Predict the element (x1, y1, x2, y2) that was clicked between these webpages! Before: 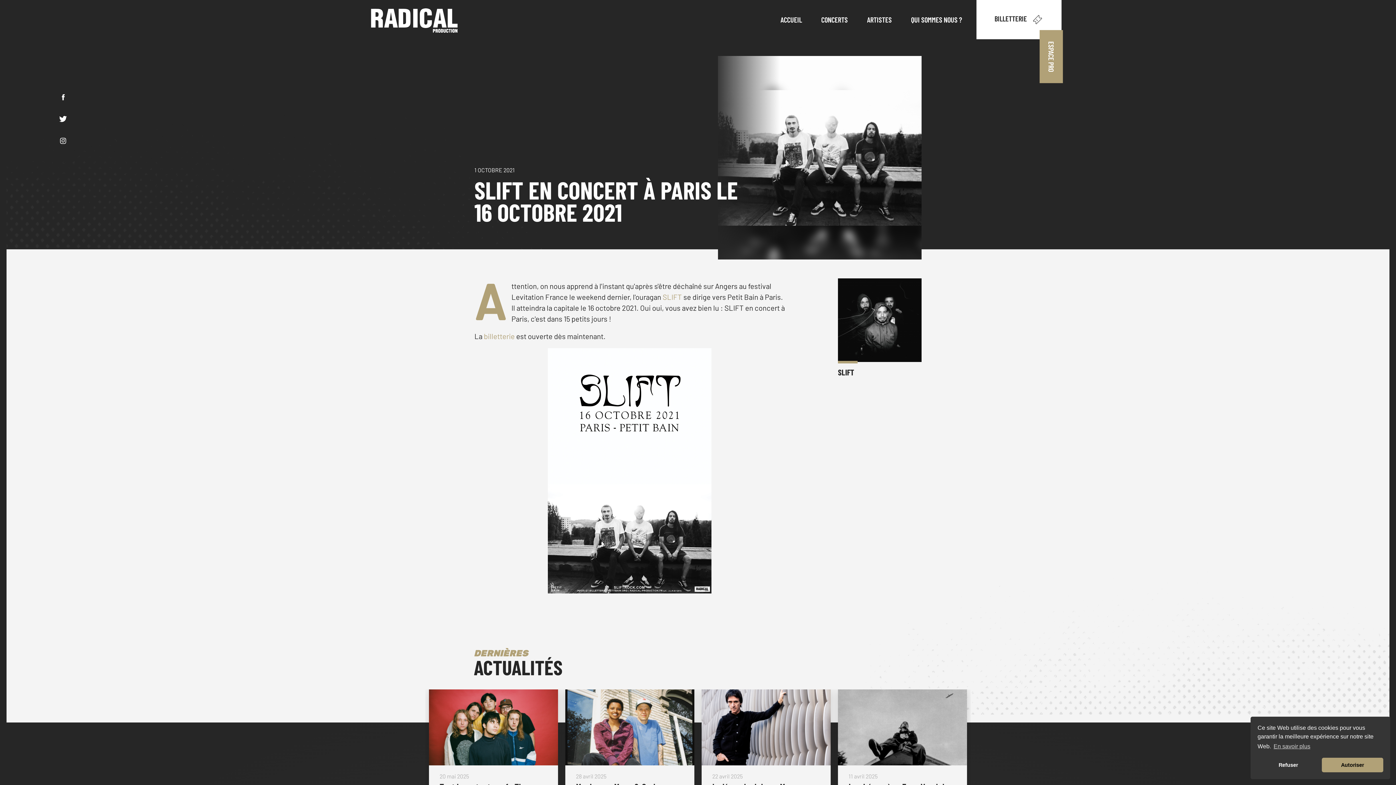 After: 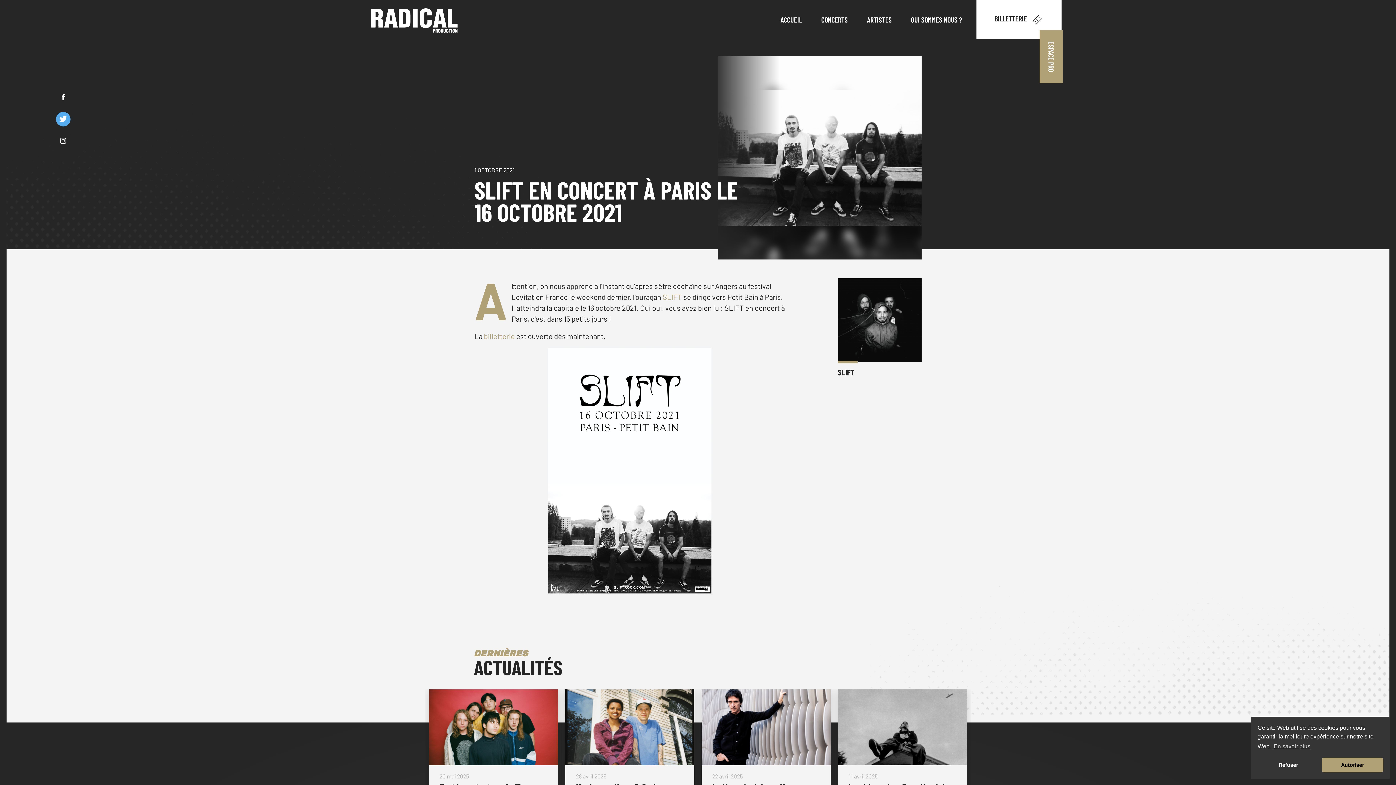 Action: bbox: (55, 111, 70, 126)